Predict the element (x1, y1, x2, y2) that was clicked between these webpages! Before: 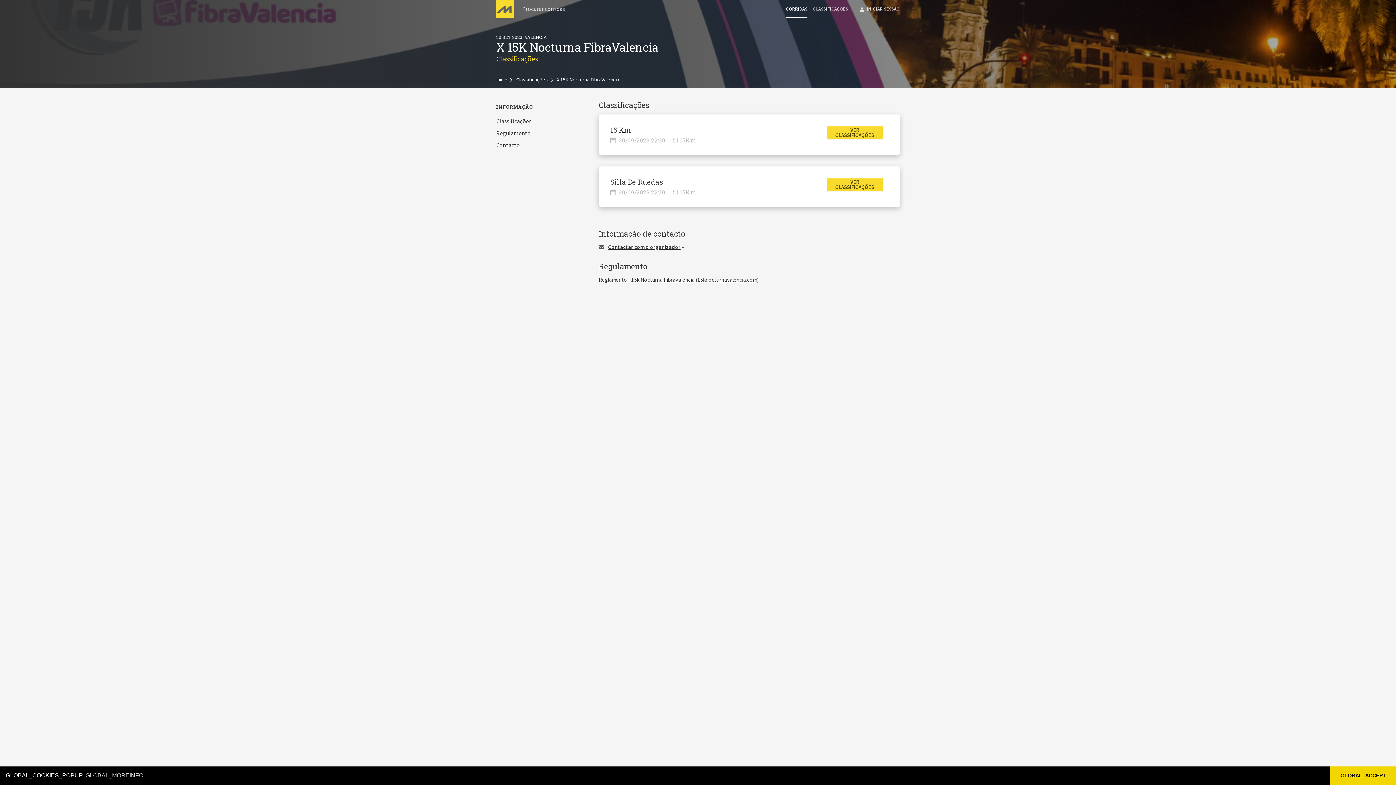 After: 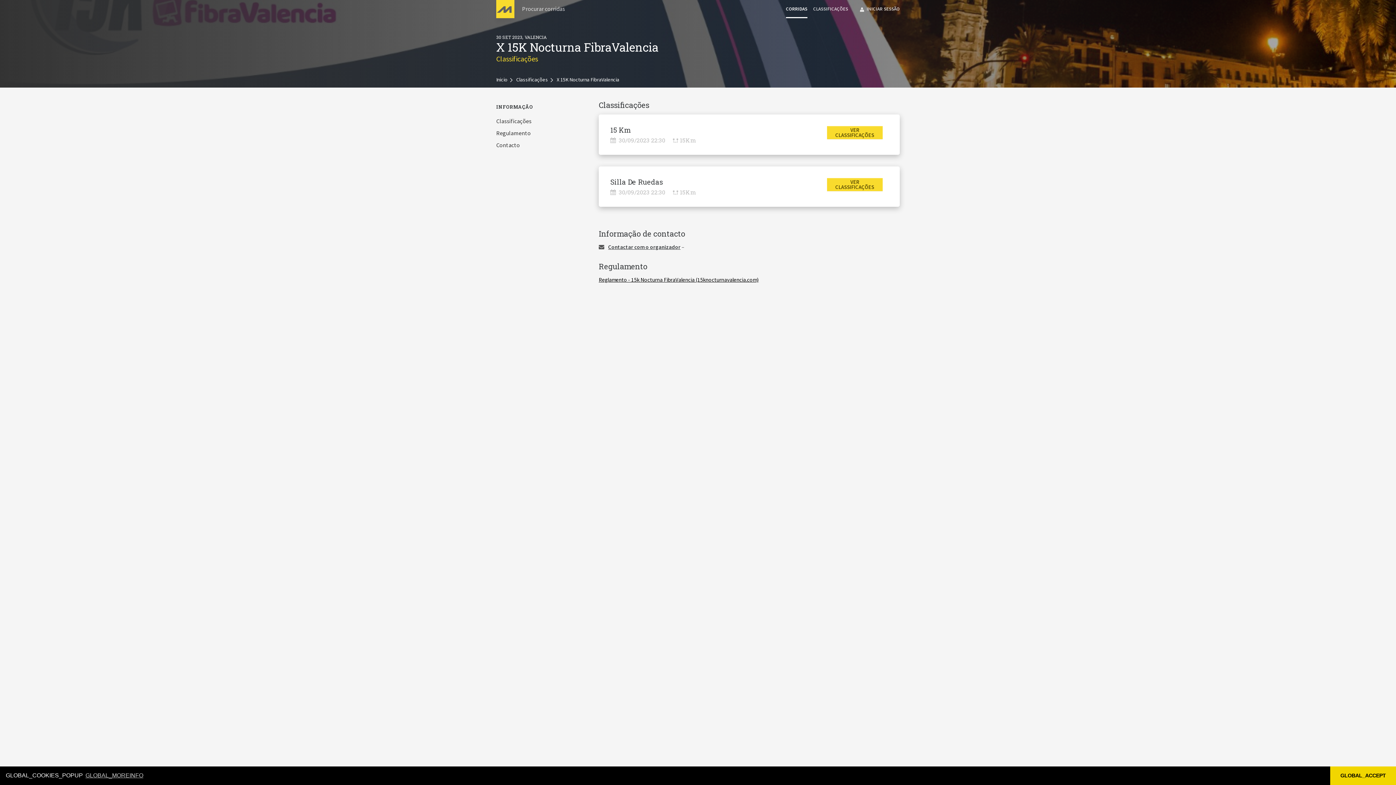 Action: bbox: (598, 276, 758, 283) label: Reglamento - 15k Nocturna FibraValencia (15knocturnavalencia.com)